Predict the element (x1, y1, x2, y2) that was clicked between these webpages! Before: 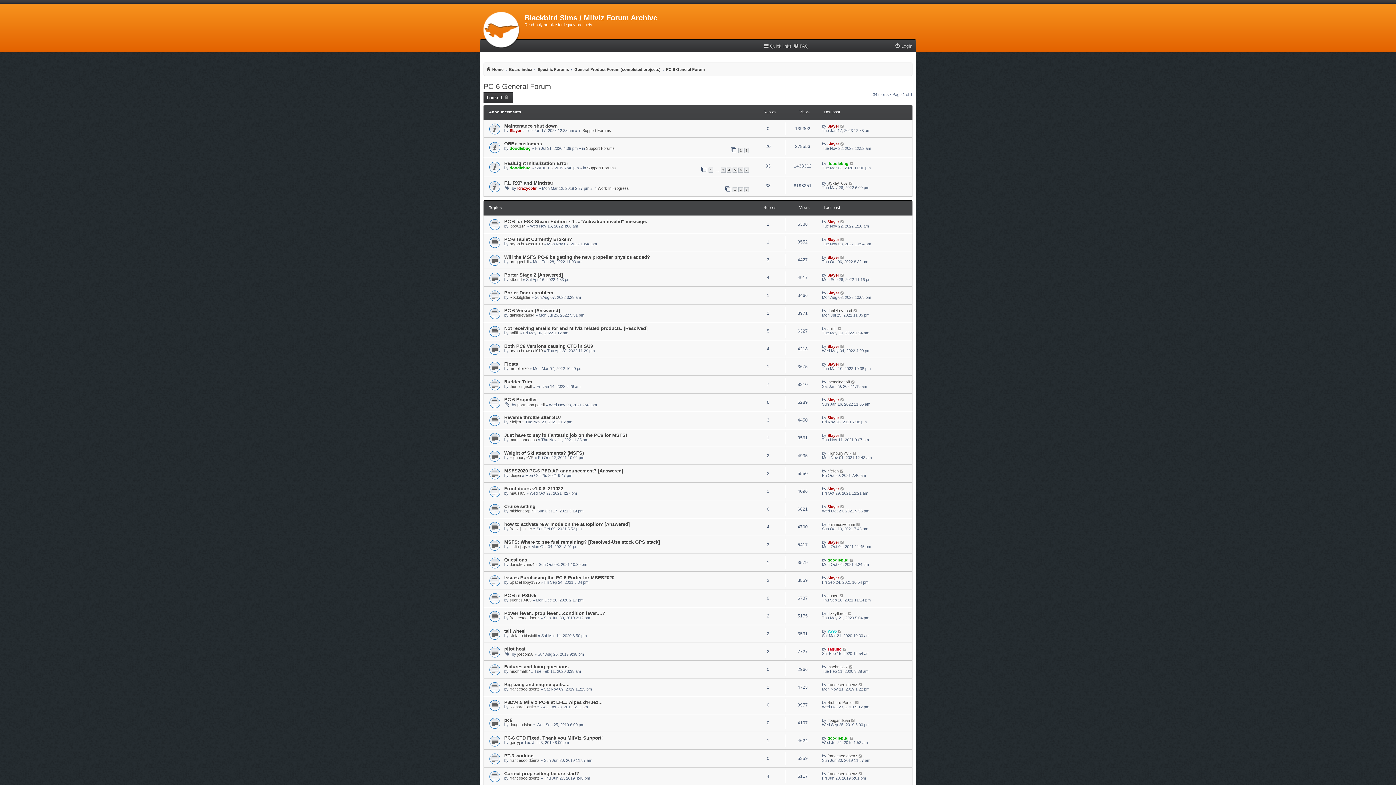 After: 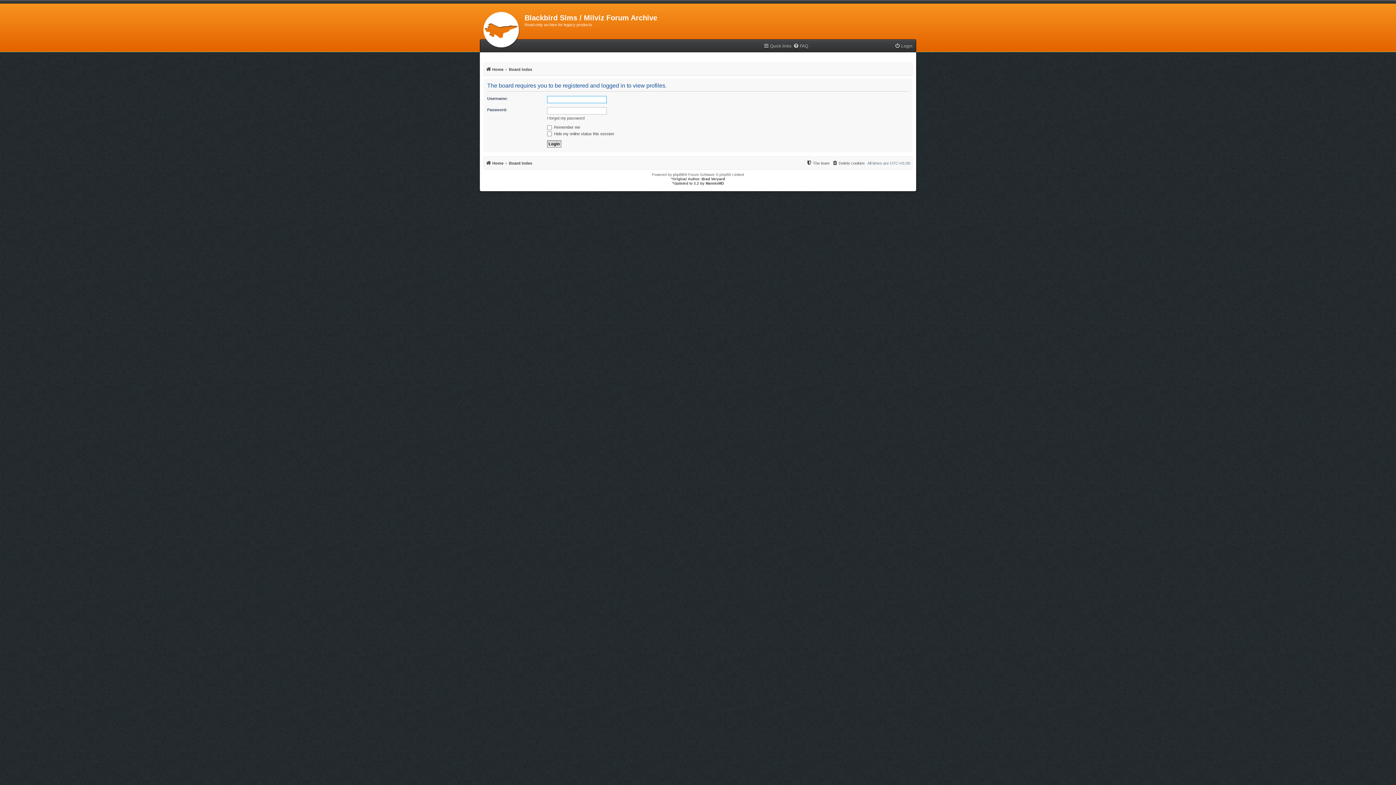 Action: bbox: (827, 181, 848, 185) label: jaykay_007